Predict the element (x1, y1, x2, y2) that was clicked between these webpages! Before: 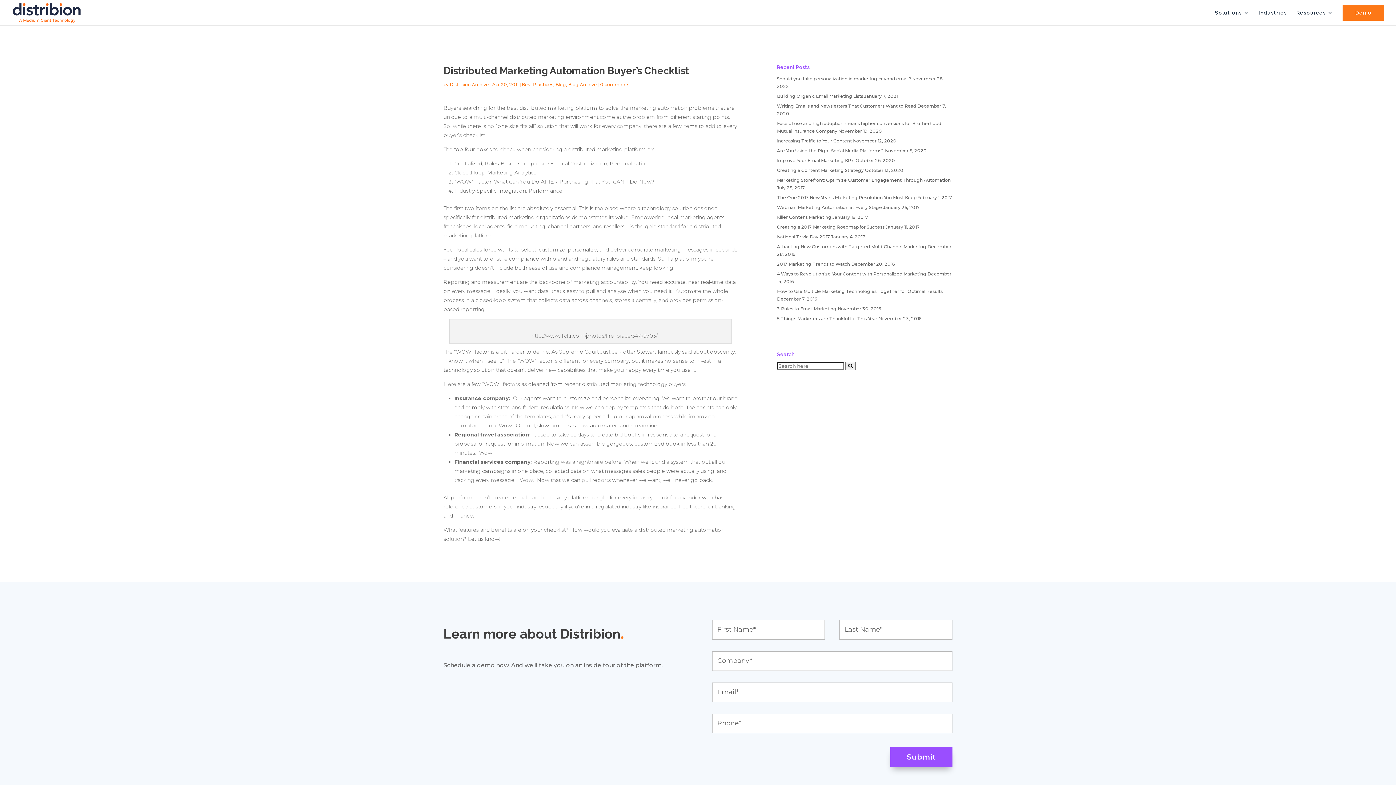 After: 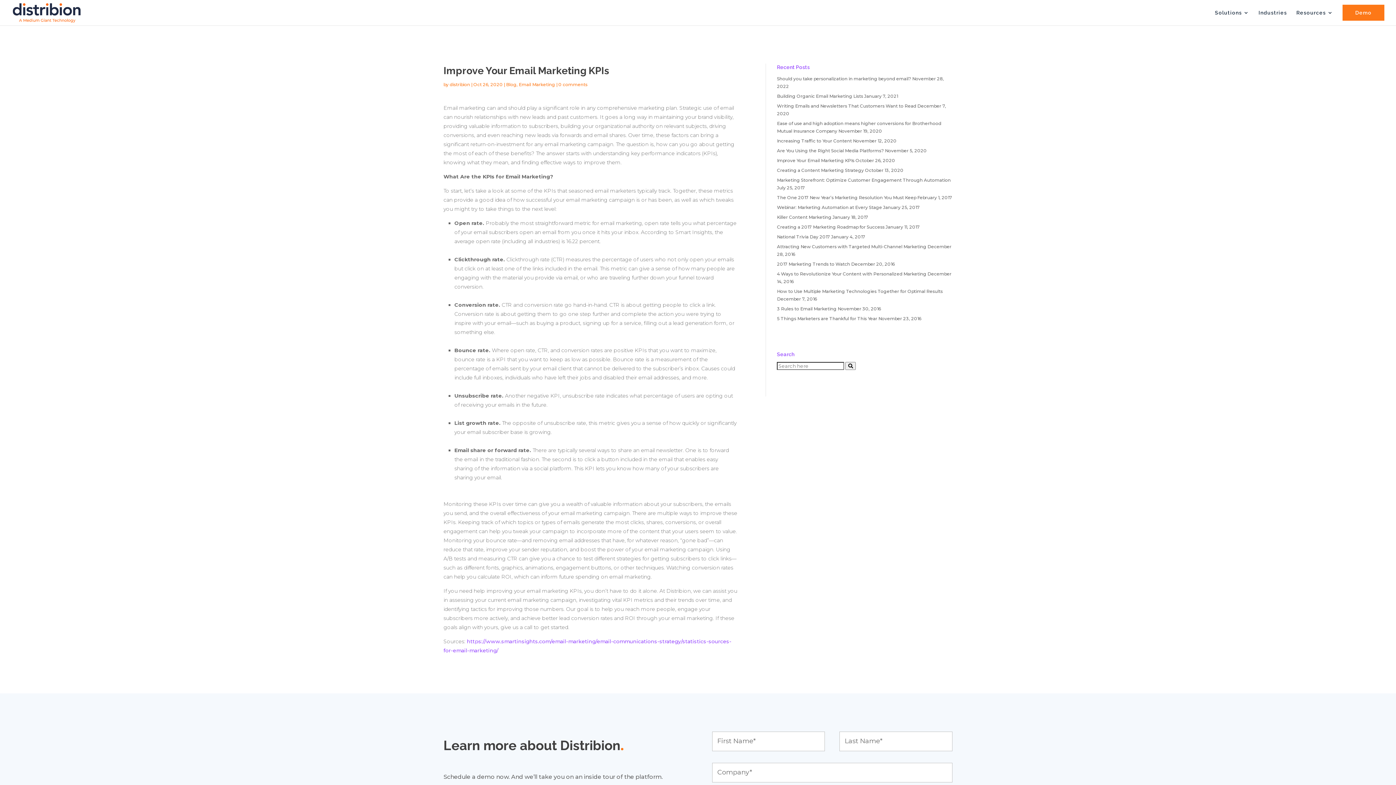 Action: label: Improve Your Email Marketing KPIs bbox: (777, 157, 854, 163)